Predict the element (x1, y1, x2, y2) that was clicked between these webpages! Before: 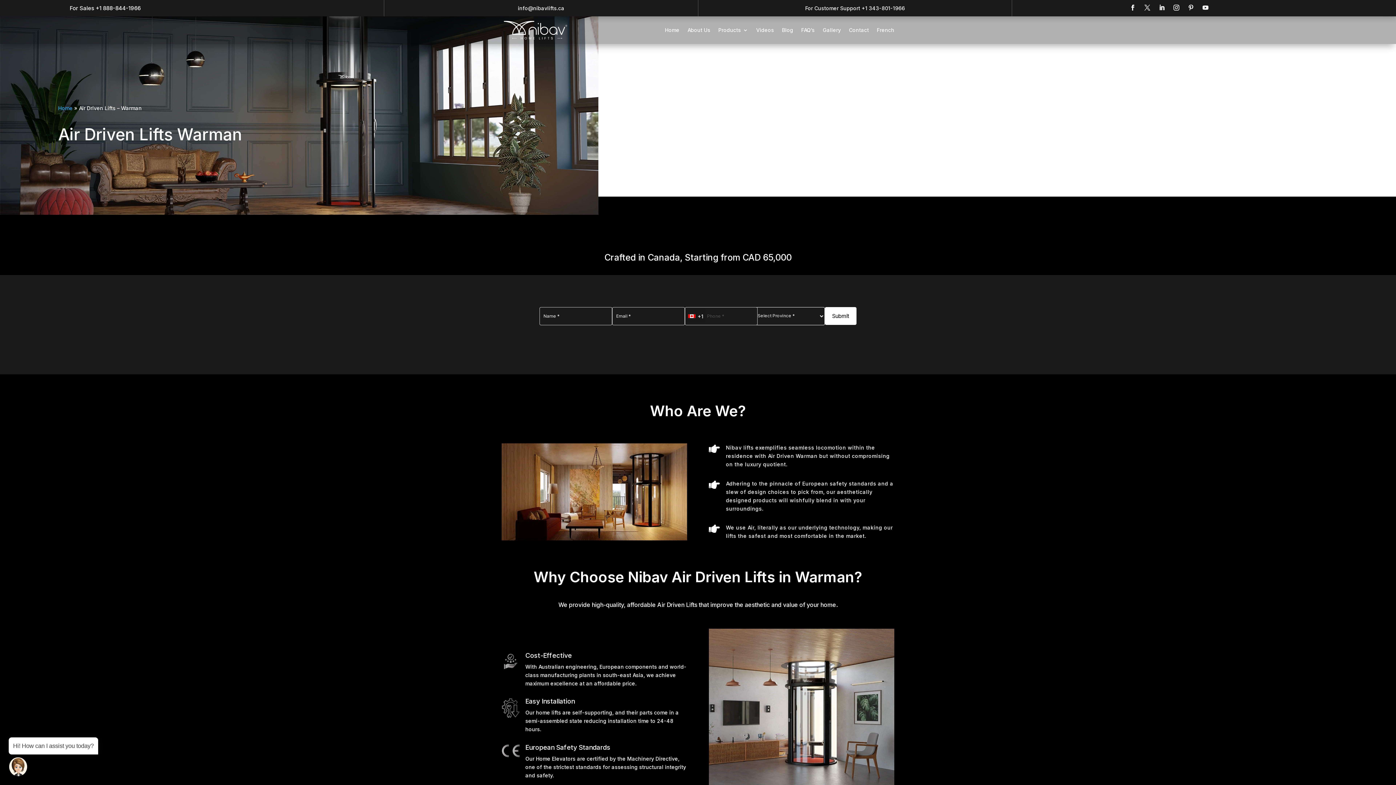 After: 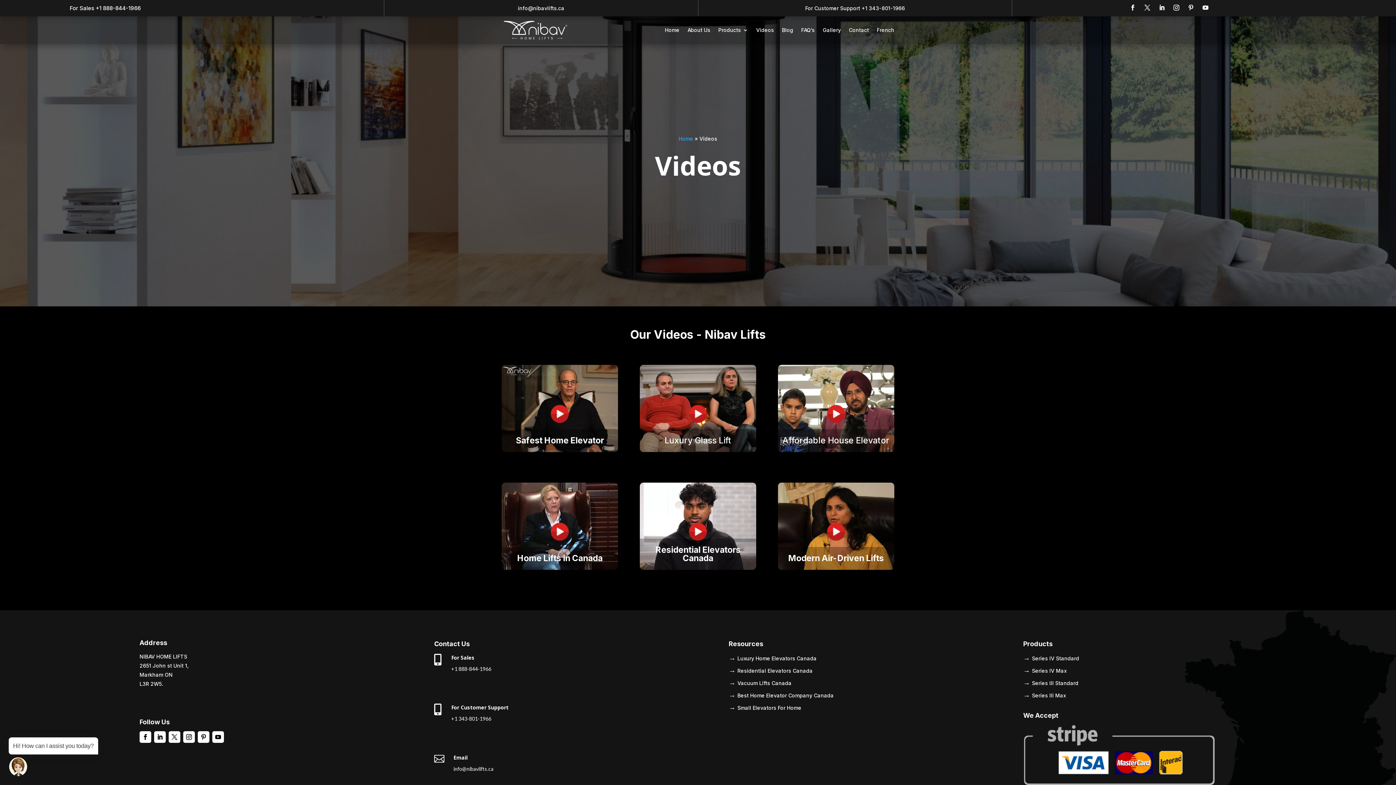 Action: bbox: (756, 16, 774, 44) label: Videos